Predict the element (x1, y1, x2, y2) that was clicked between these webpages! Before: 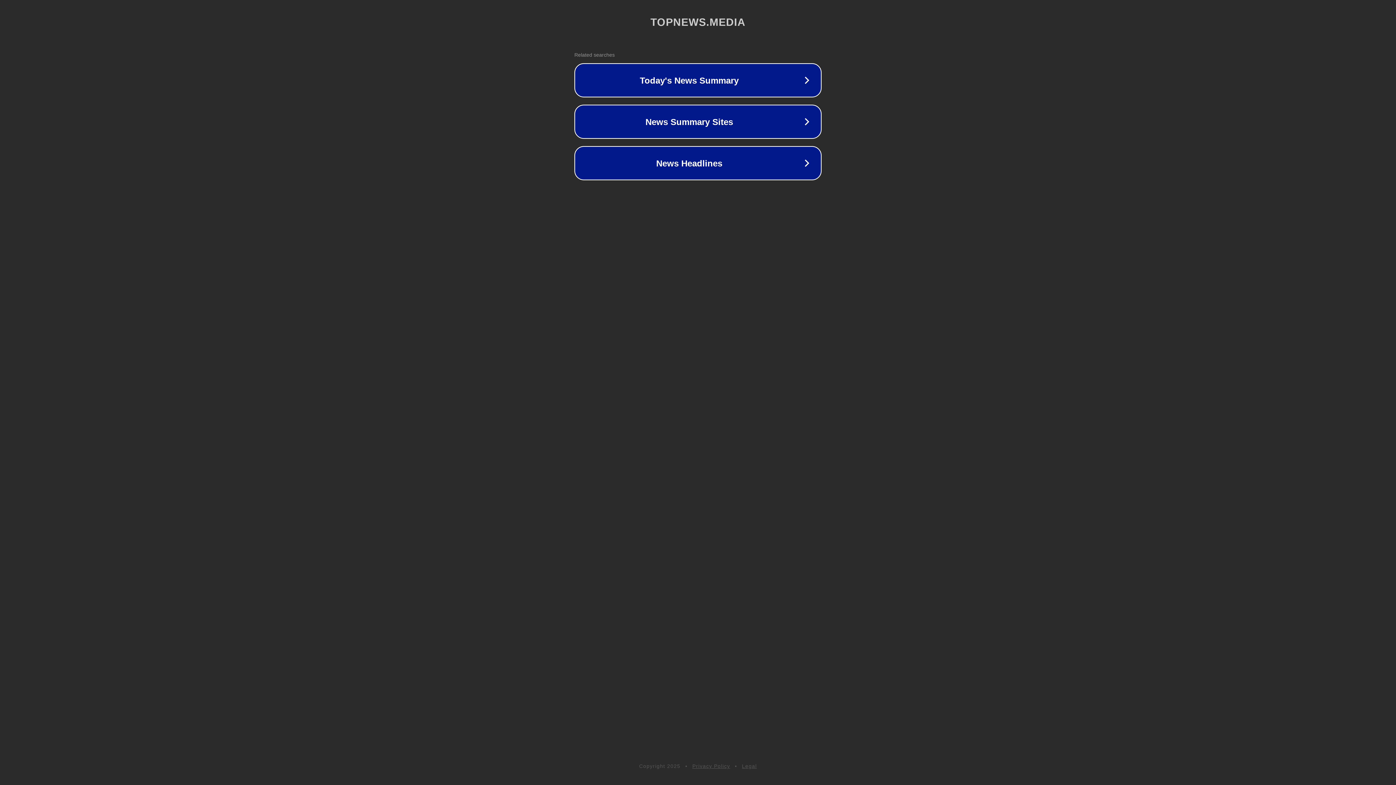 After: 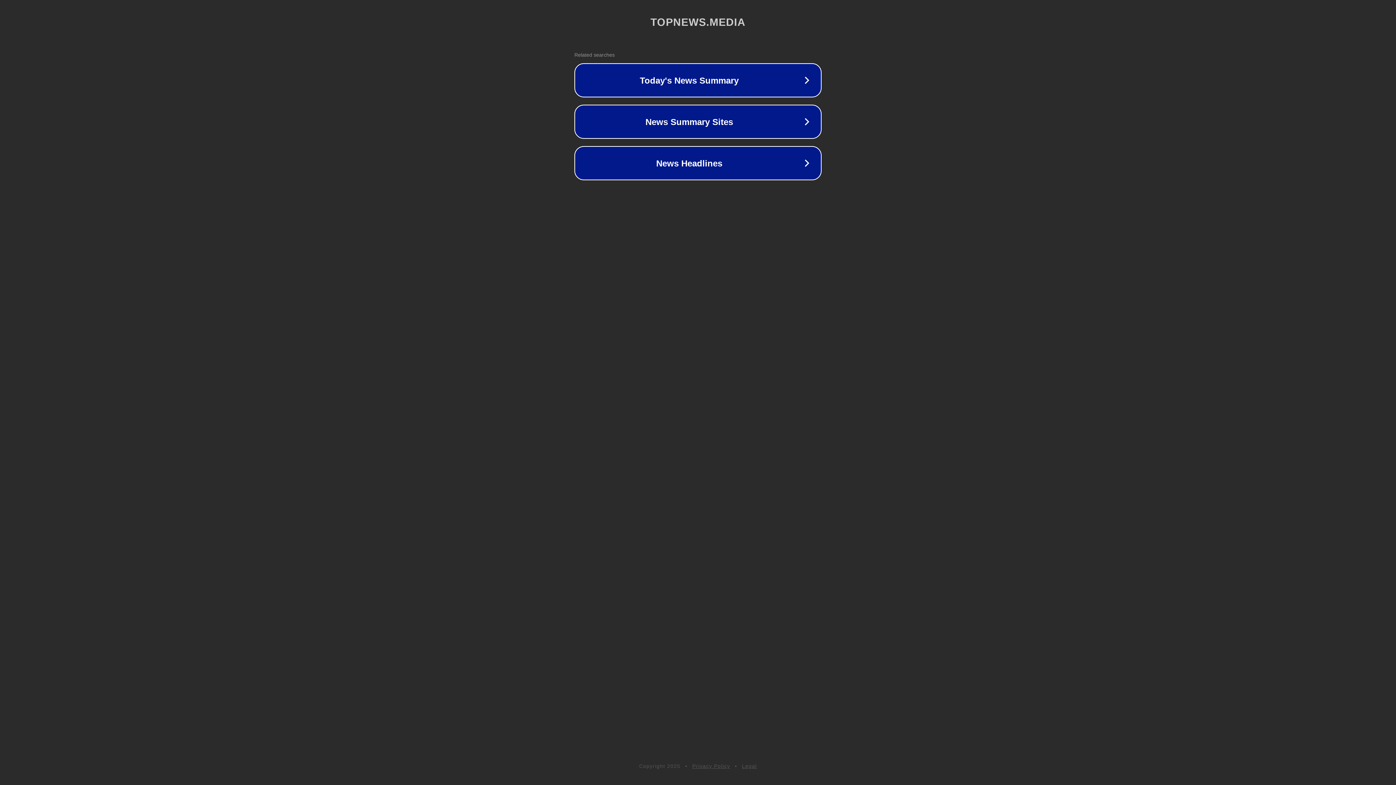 Action: bbox: (692, 763, 730, 769) label: Privacy Policy